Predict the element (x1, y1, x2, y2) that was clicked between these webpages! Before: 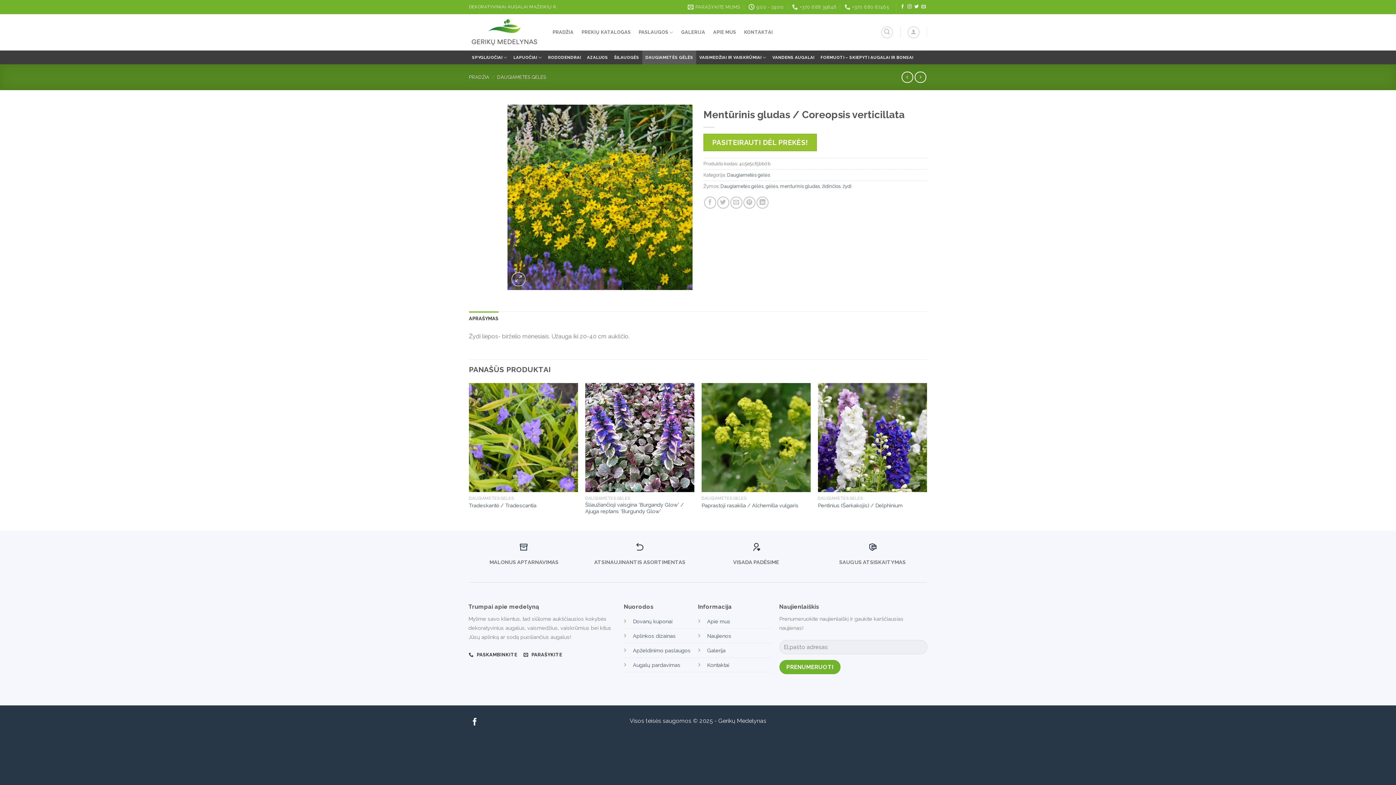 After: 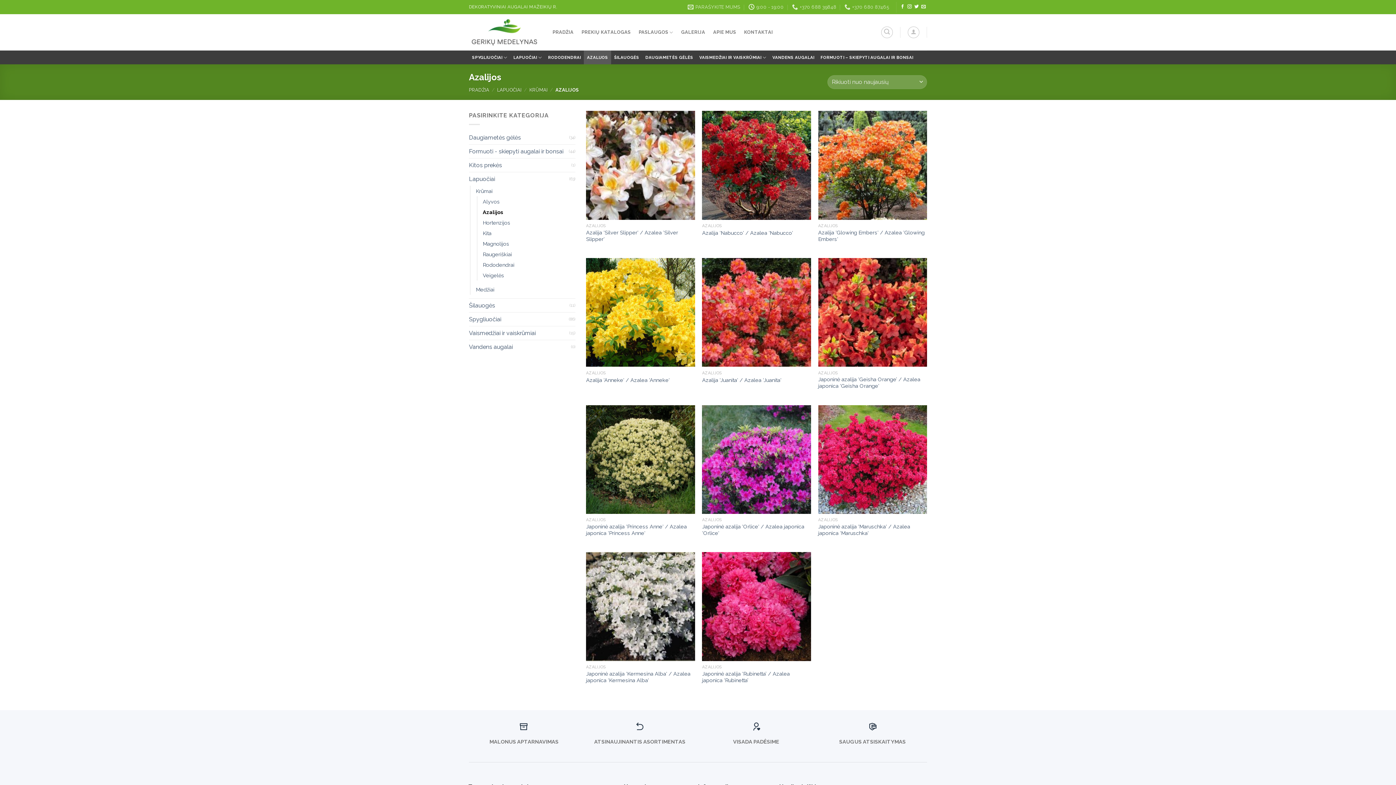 Action: label: AZALIJOS bbox: (584, 50, 611, 64)